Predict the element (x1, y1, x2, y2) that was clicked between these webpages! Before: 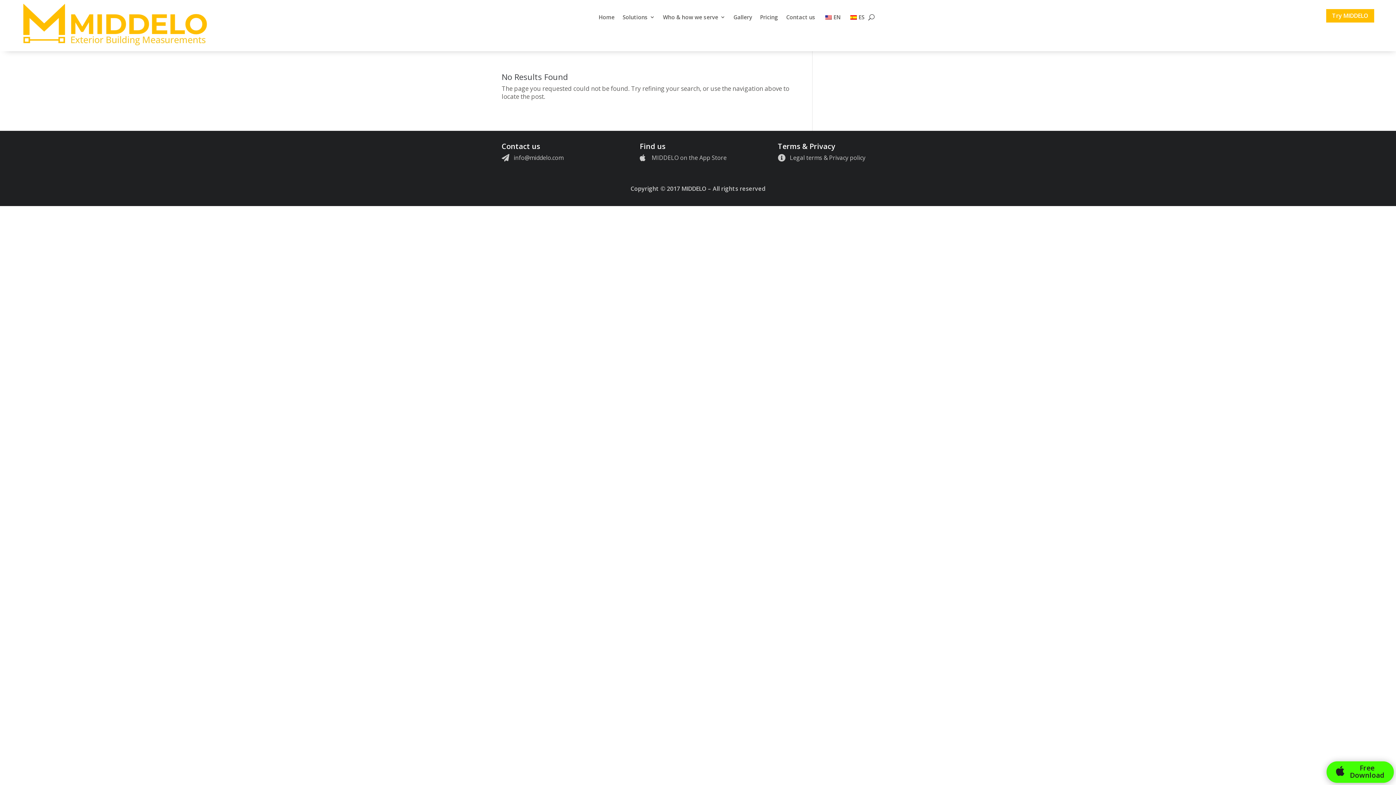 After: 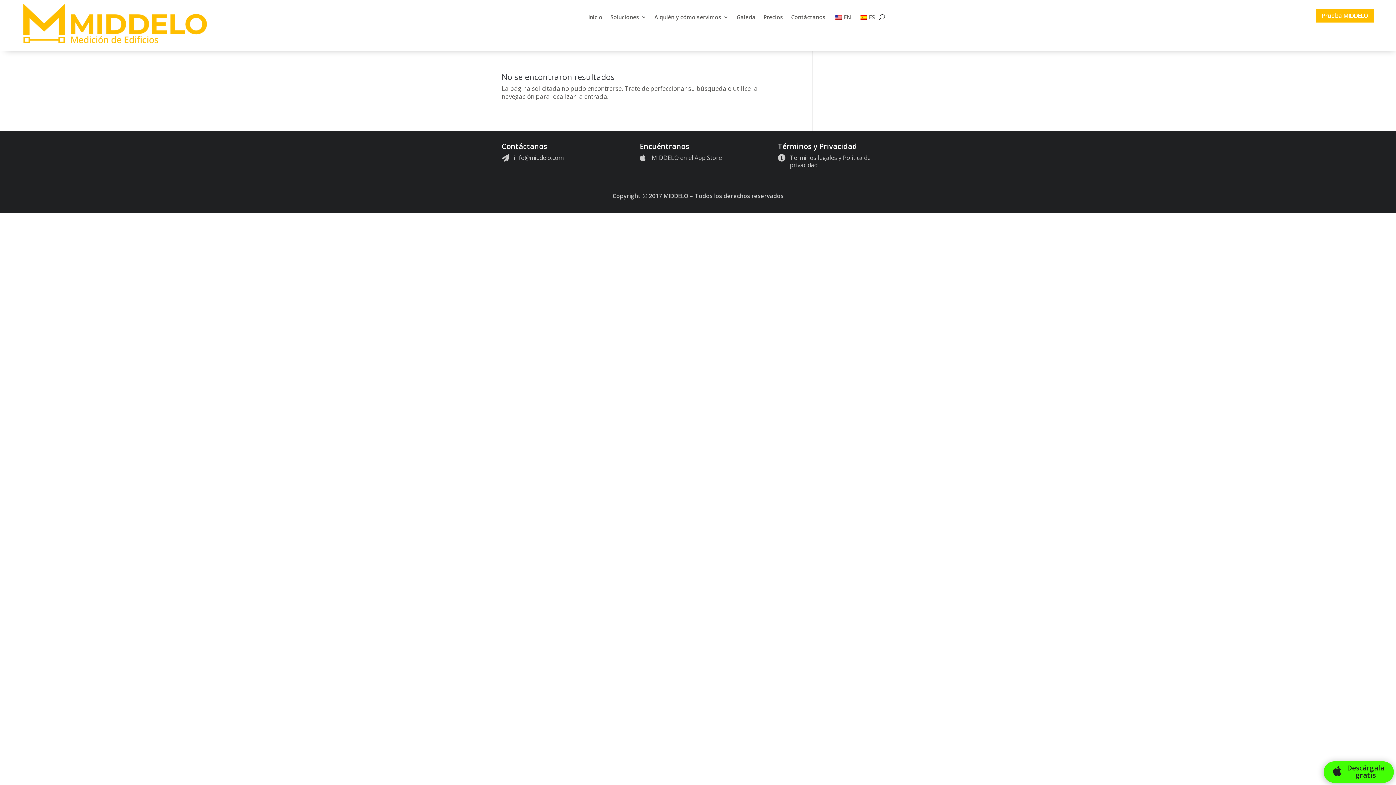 Action: bbox: (848, 13, 864, 24) label: ES